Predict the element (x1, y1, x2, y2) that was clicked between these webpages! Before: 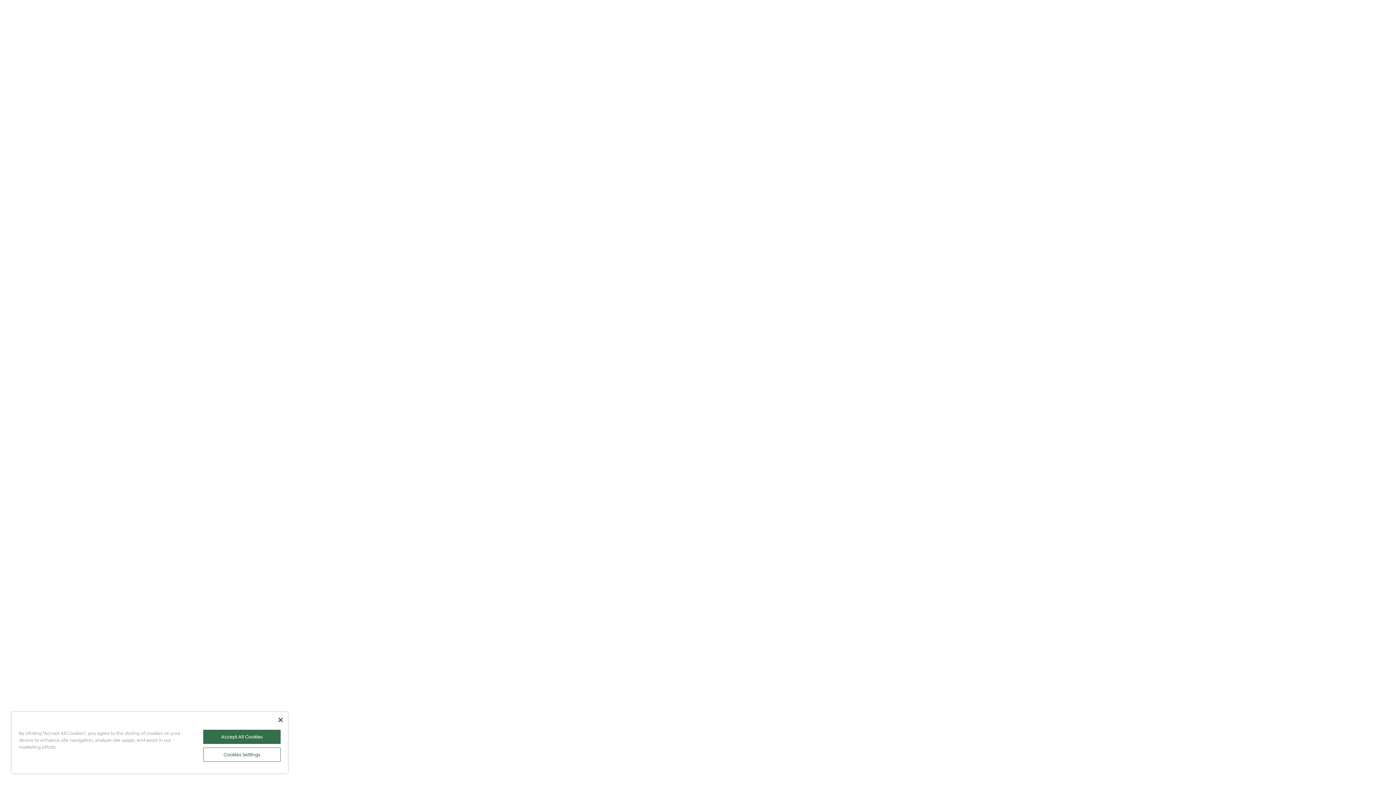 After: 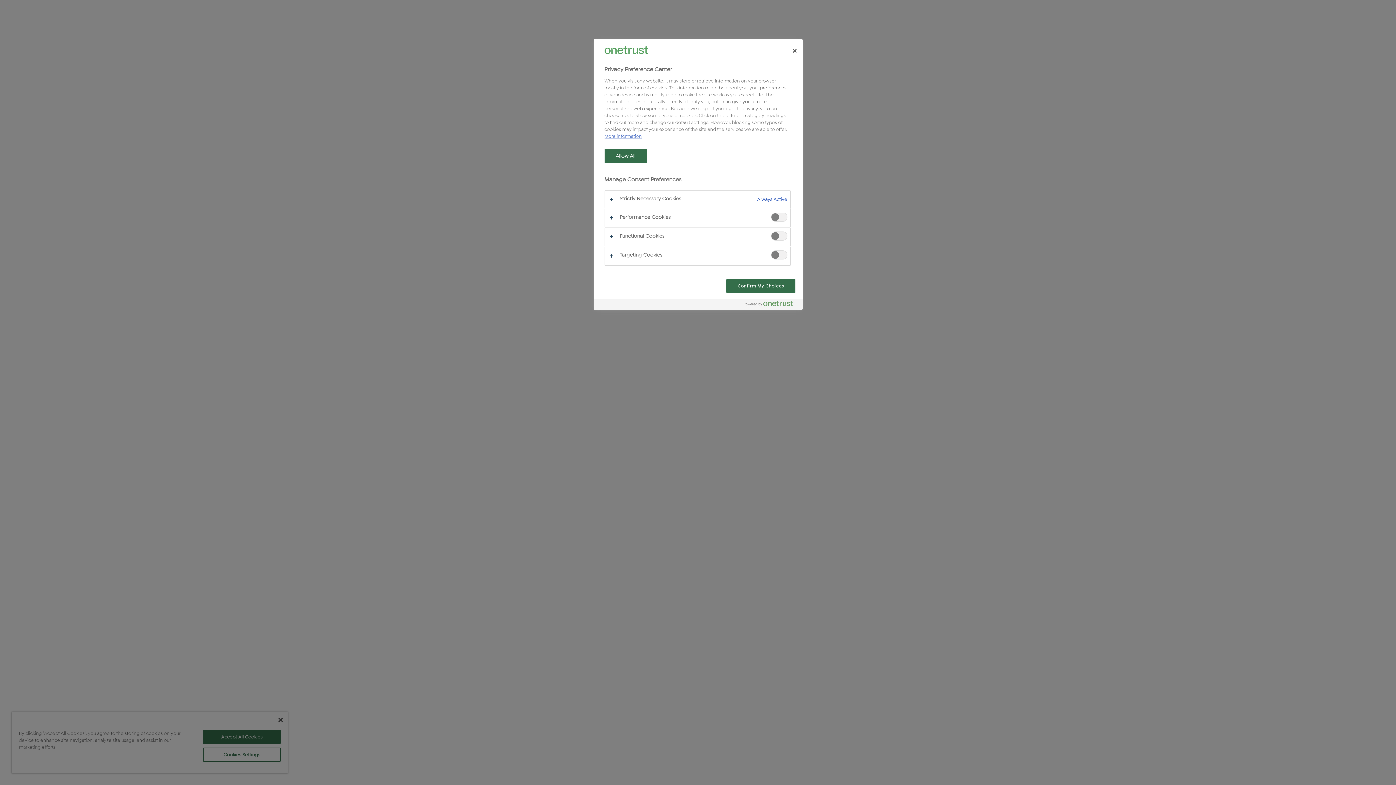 Action: label: Cookies Settings bbox: (203, 748, 280, 762)